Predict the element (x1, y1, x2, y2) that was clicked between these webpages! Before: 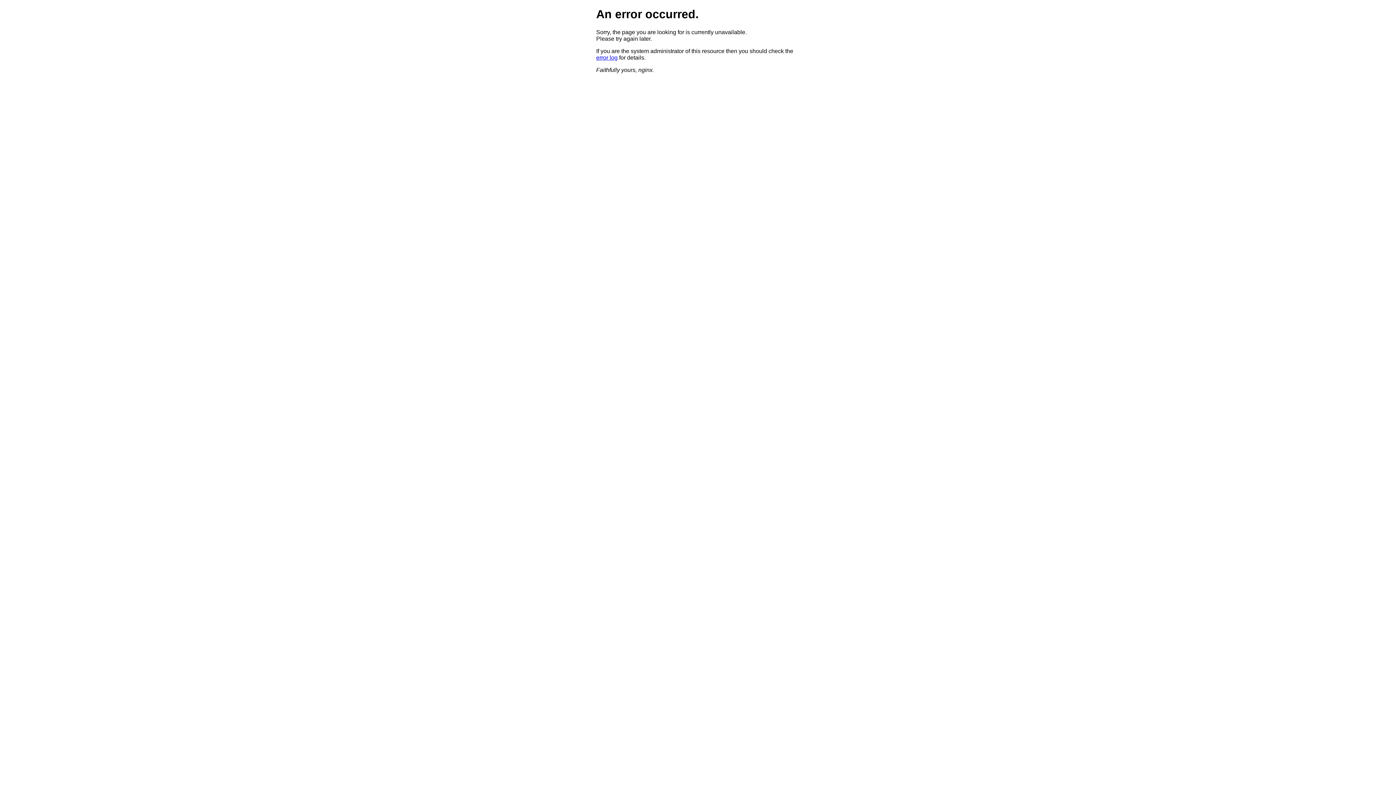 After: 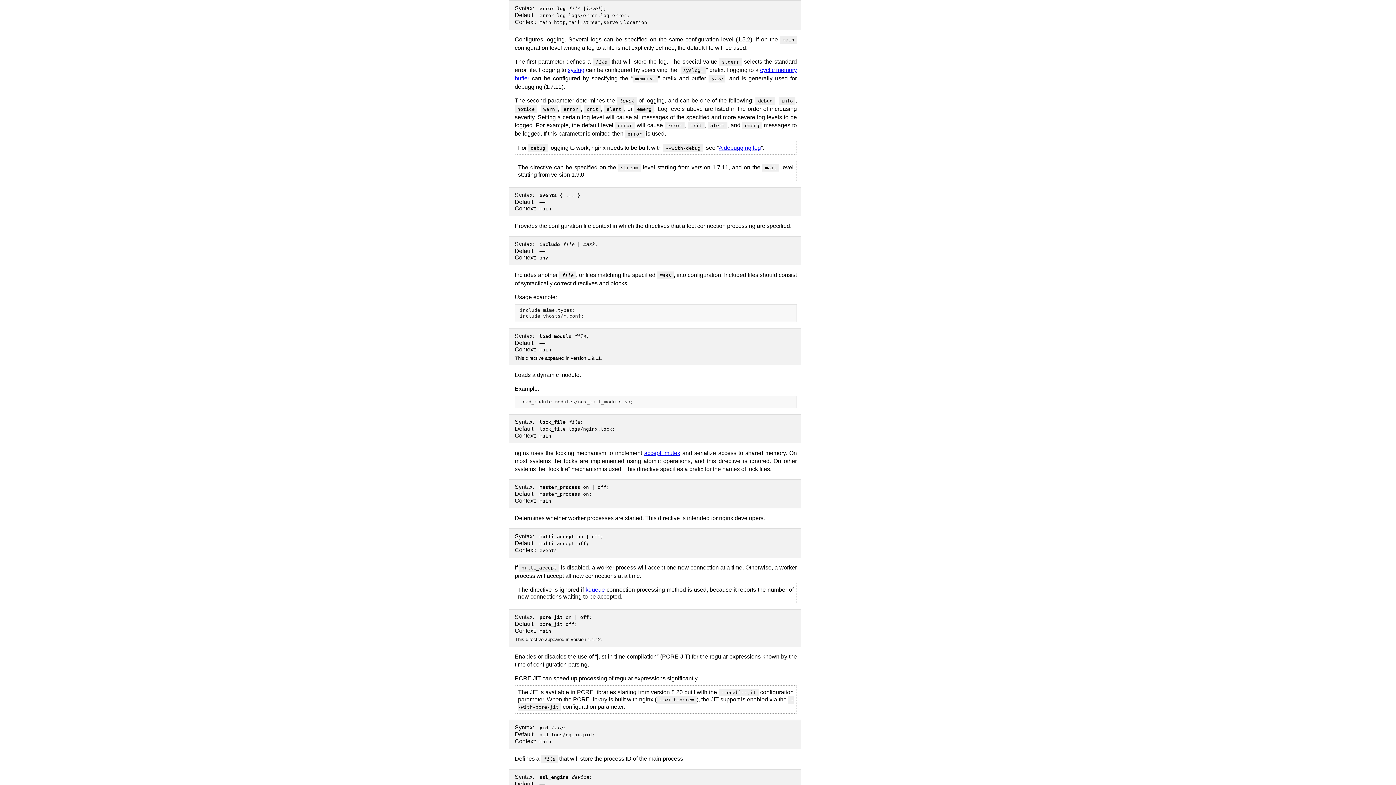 Action: bbox: (596, 54, 617, 60) label: error log